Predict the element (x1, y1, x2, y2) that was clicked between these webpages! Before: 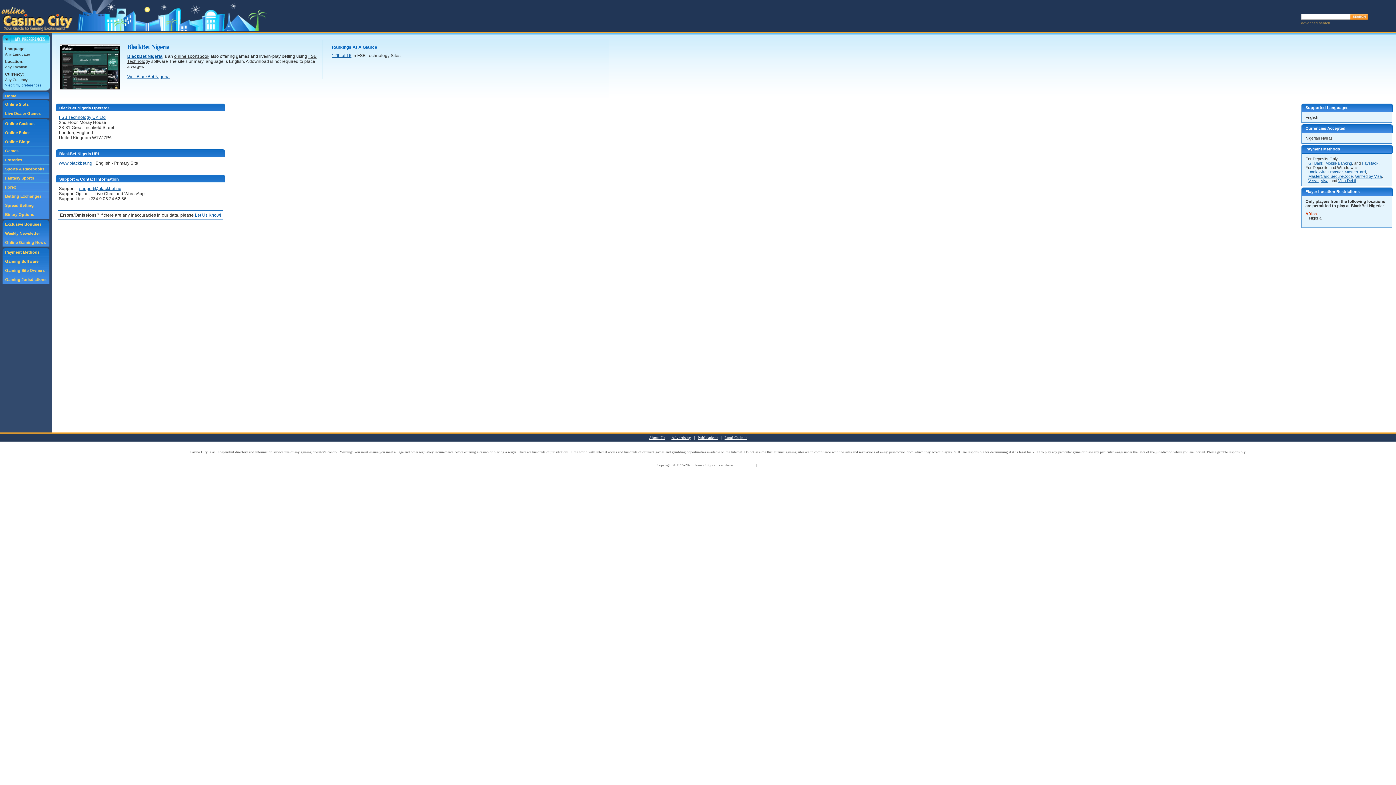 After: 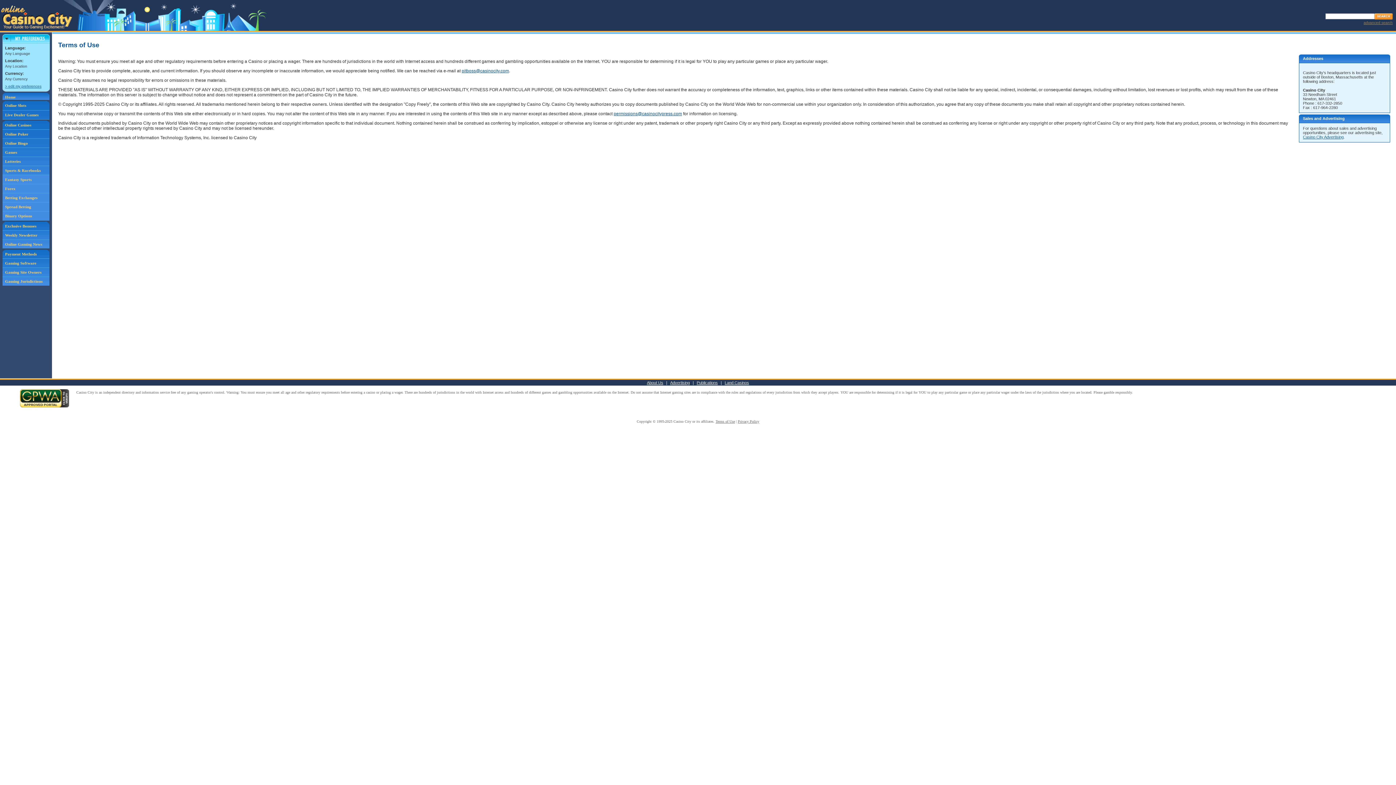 Action: bbox: (735, 463, 755, 467) label: Terms of Use